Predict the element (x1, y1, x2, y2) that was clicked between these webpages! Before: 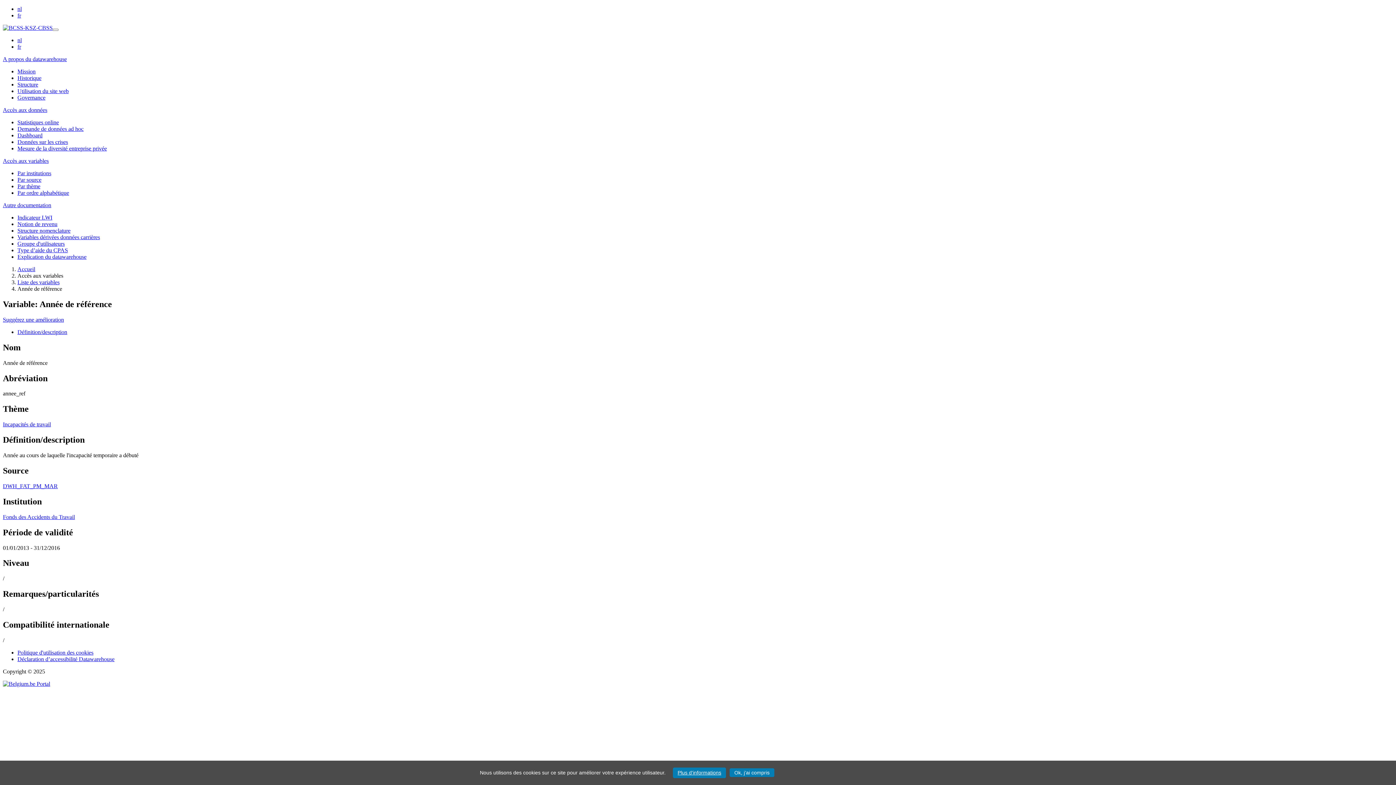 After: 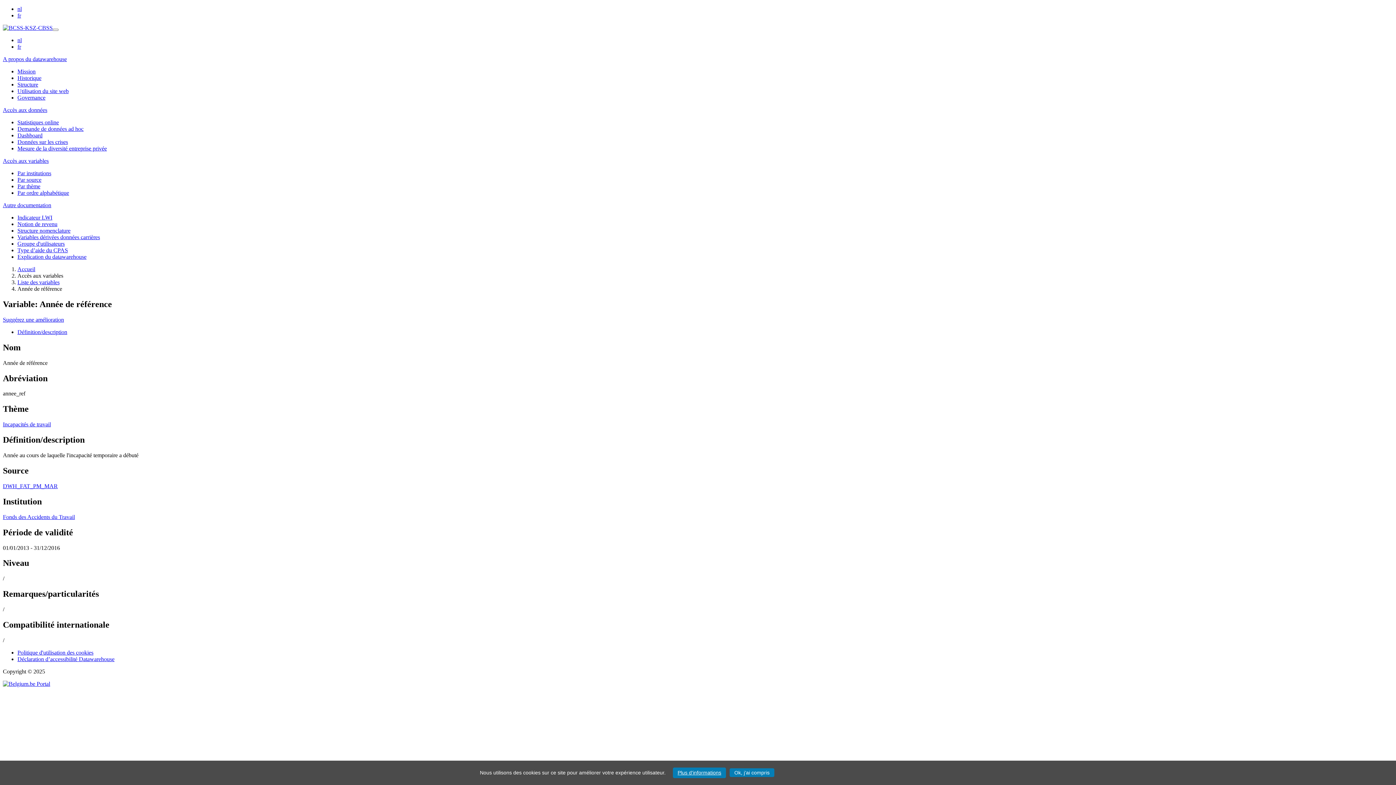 Action: label: fr bbox: (17, 43, 21, 49)